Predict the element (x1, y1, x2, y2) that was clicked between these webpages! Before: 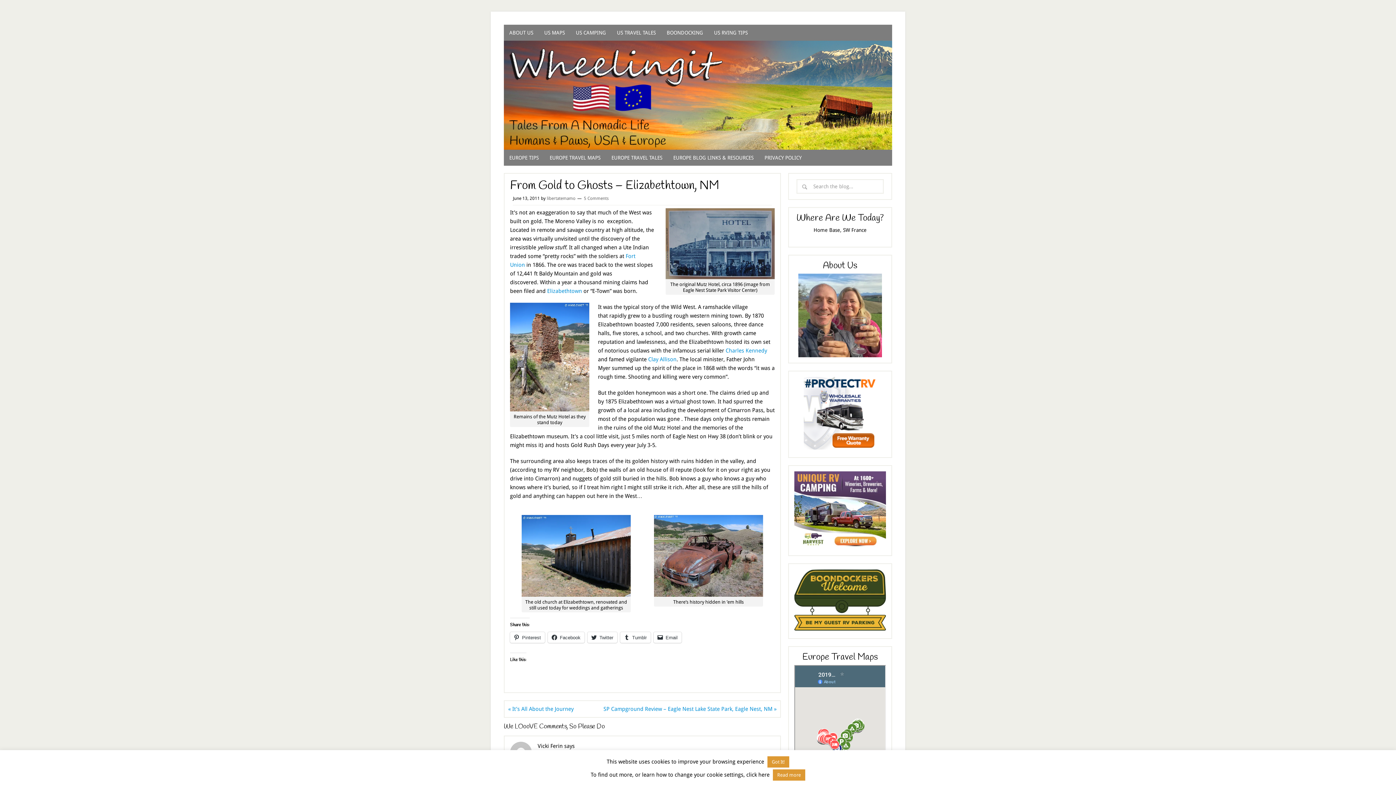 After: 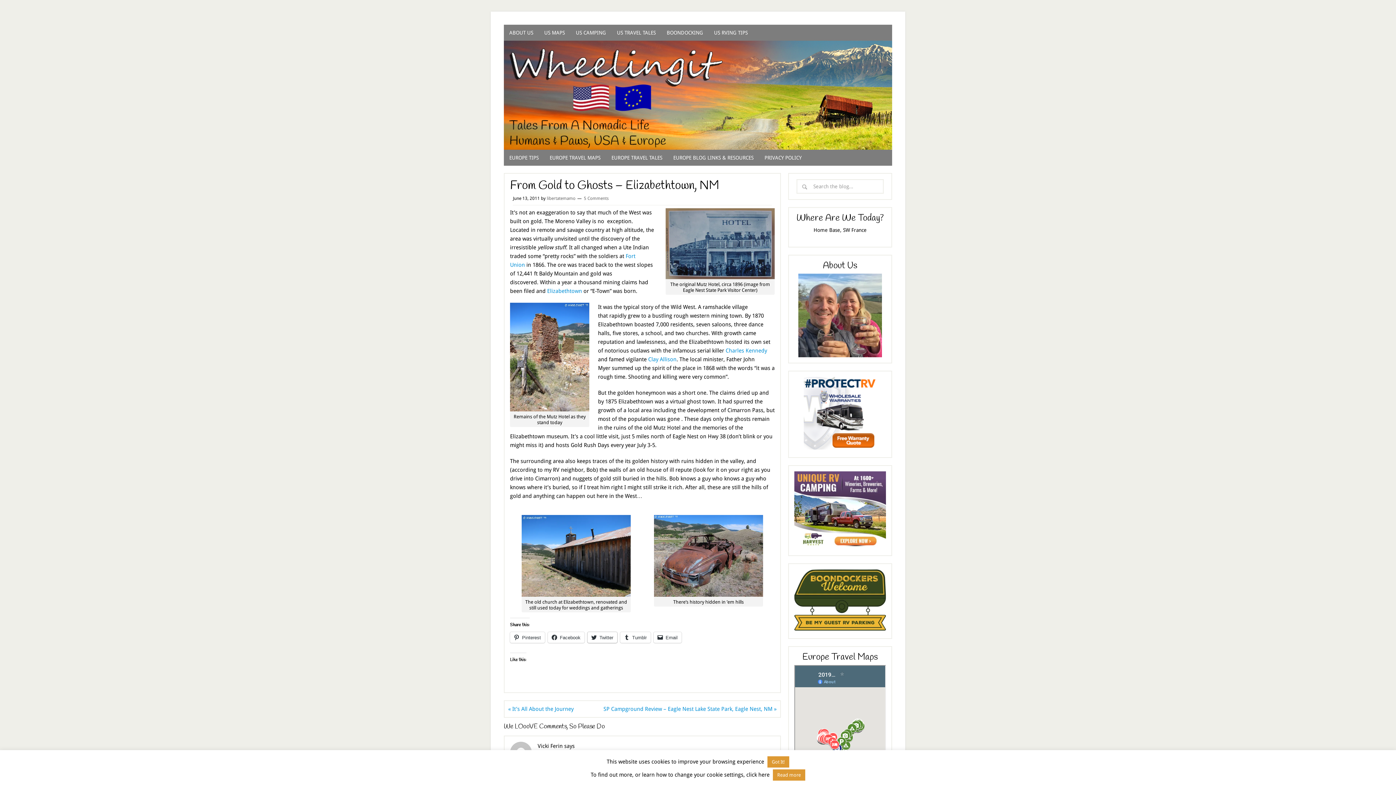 Action: bbox: (587, 632, 617, 643) label: Twitter